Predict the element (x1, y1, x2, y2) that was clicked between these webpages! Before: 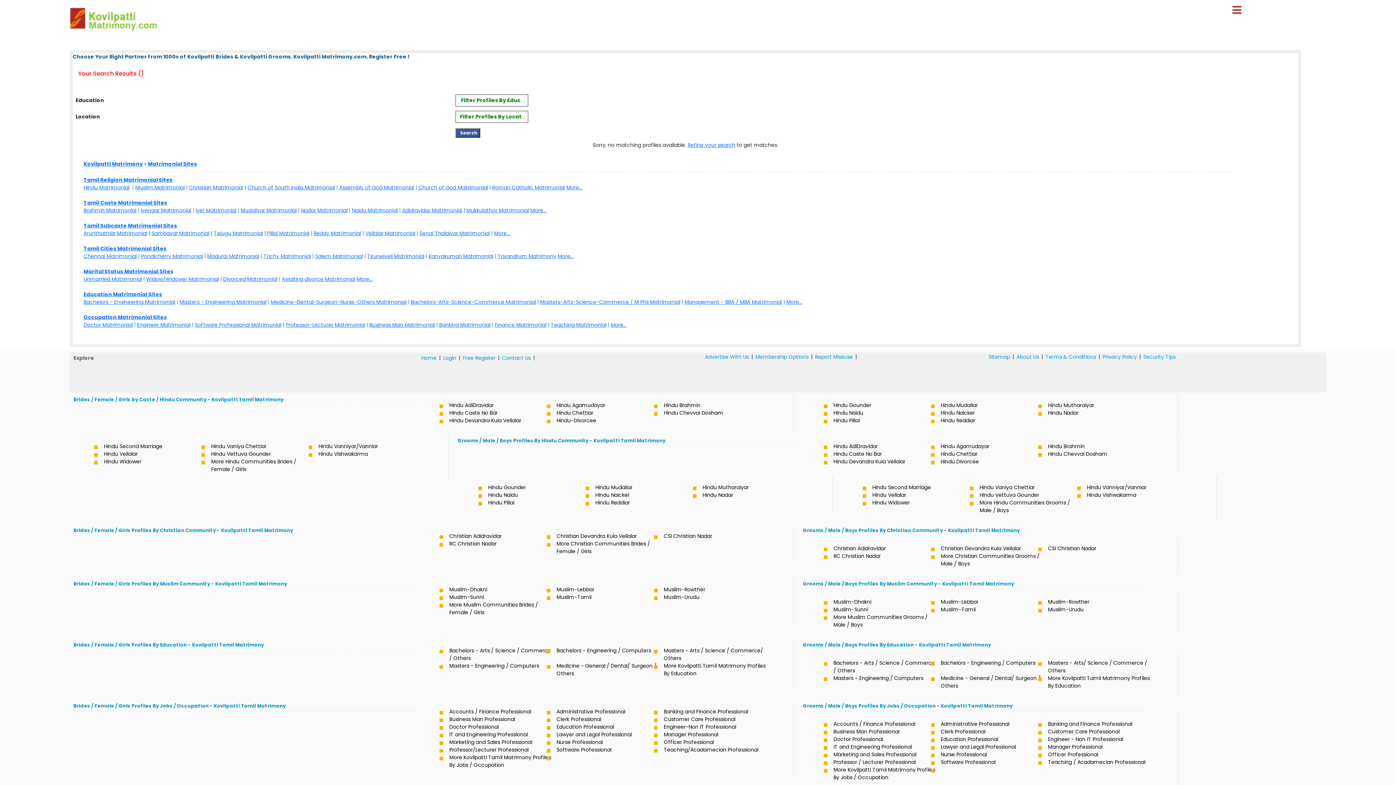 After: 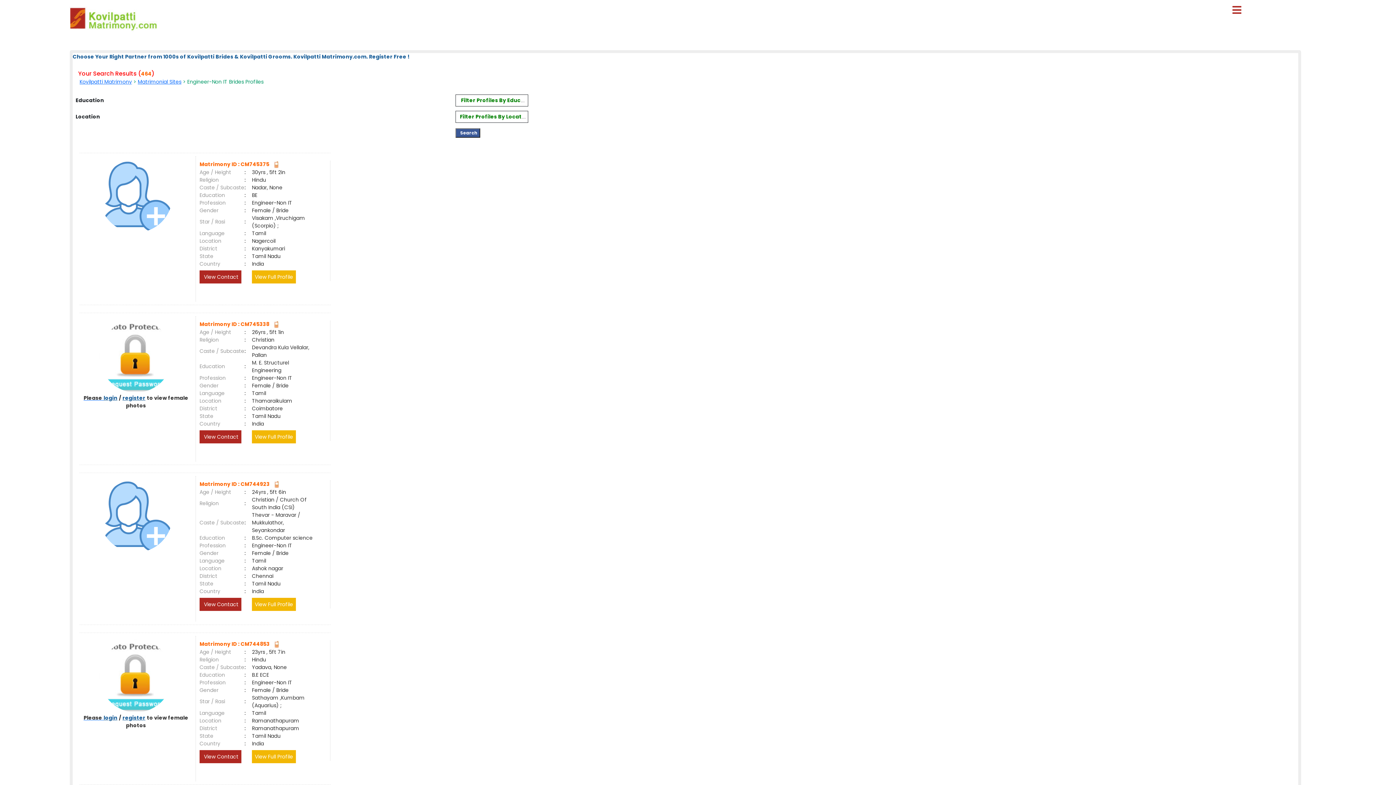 Action: bbox: (661, 723, 768, 731) label: Engineer-Non IT Professional